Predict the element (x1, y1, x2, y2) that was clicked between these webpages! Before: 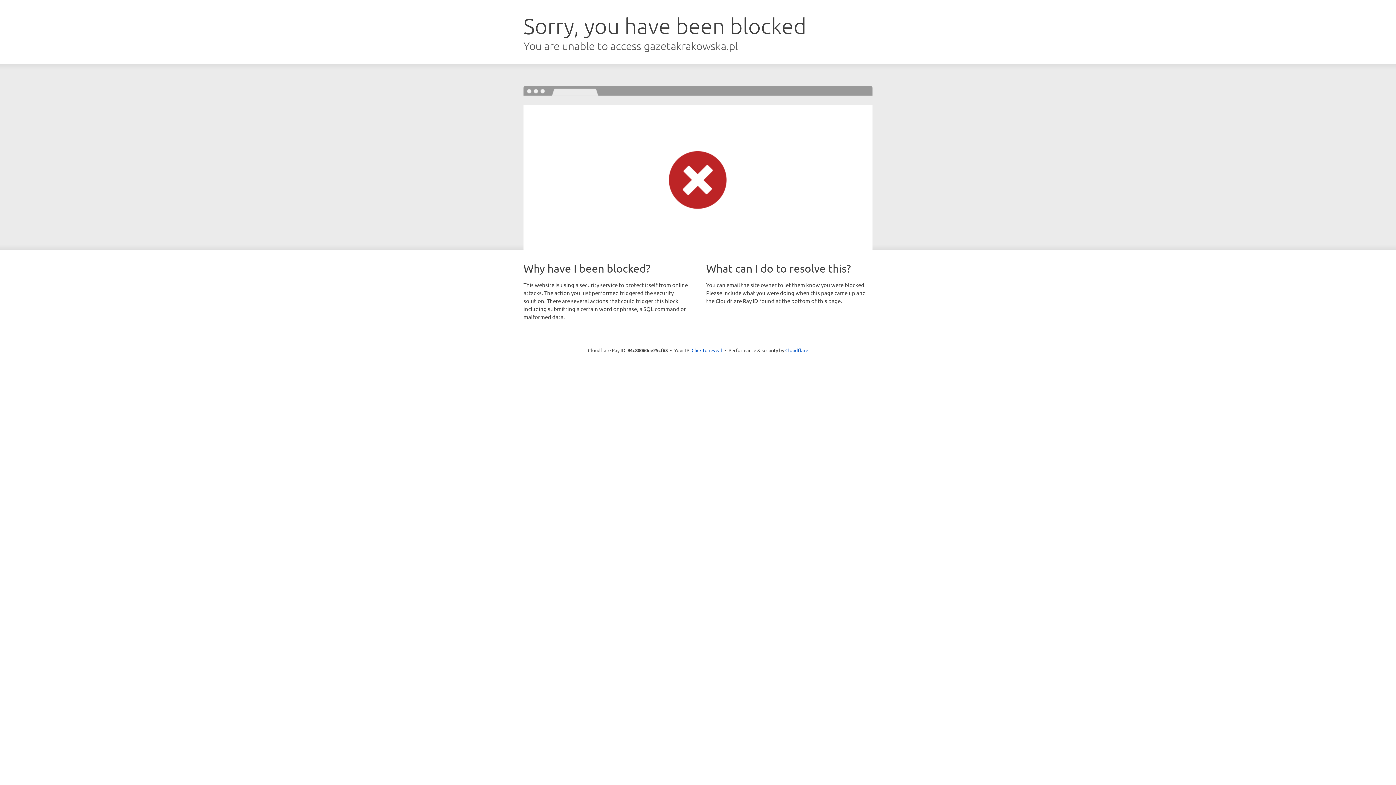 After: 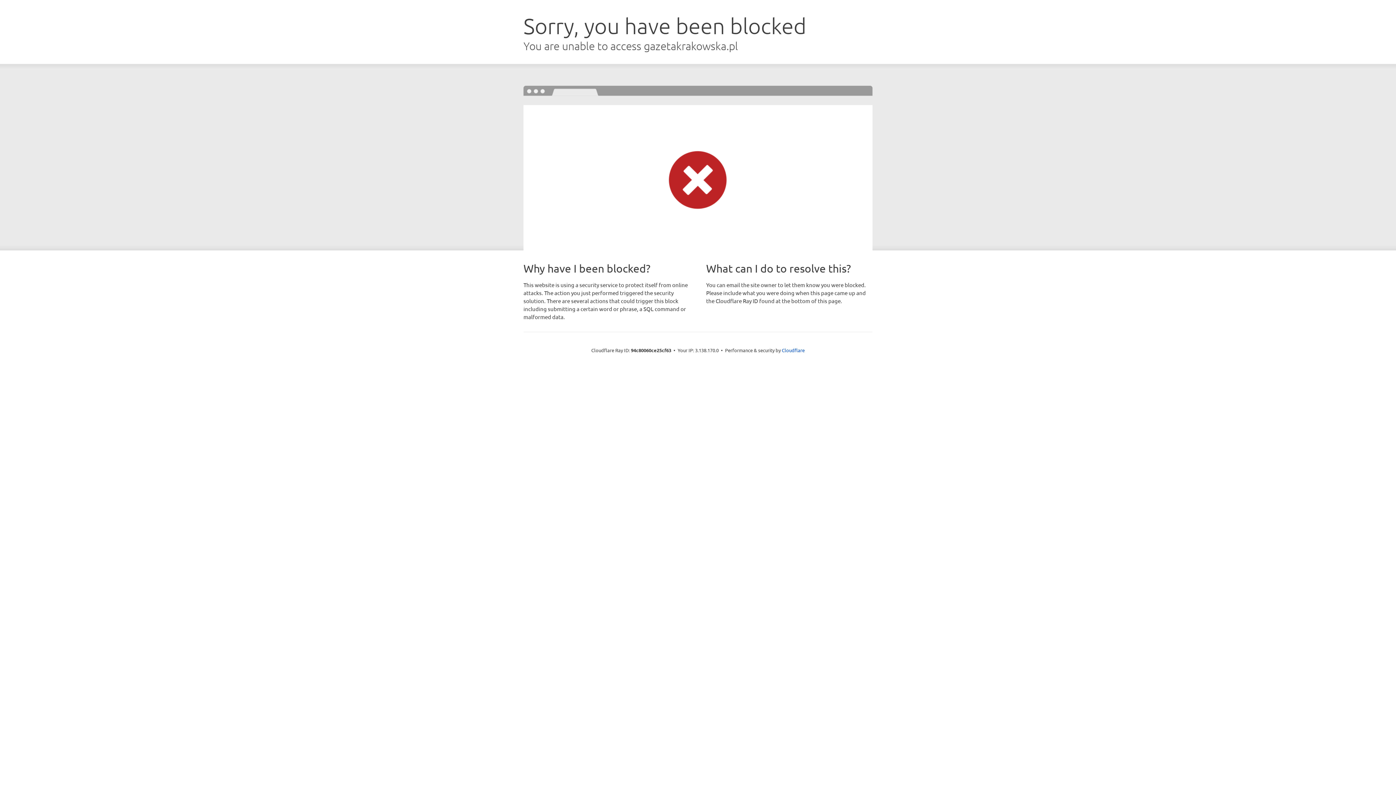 Action: label: Click to reveal bbox: (691, 346, 722, 353)